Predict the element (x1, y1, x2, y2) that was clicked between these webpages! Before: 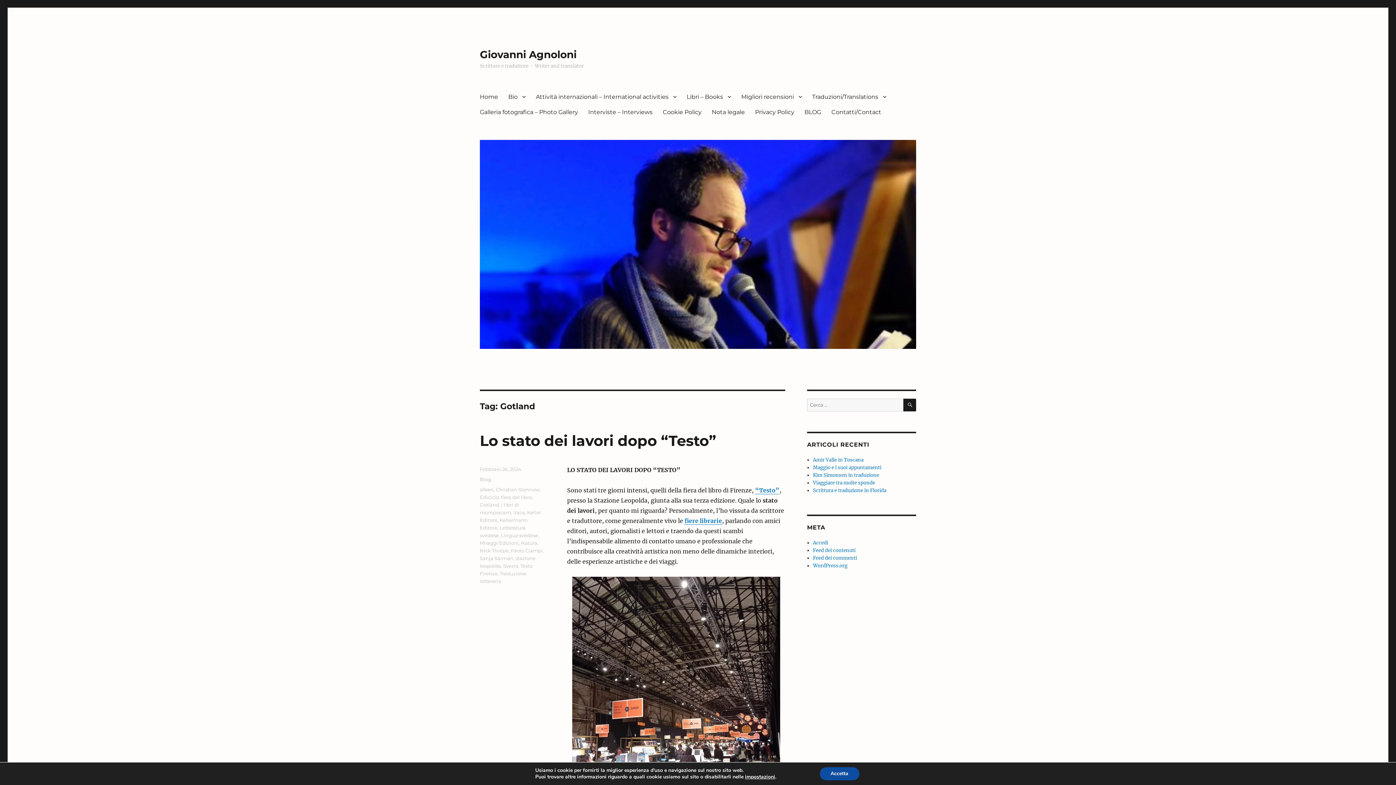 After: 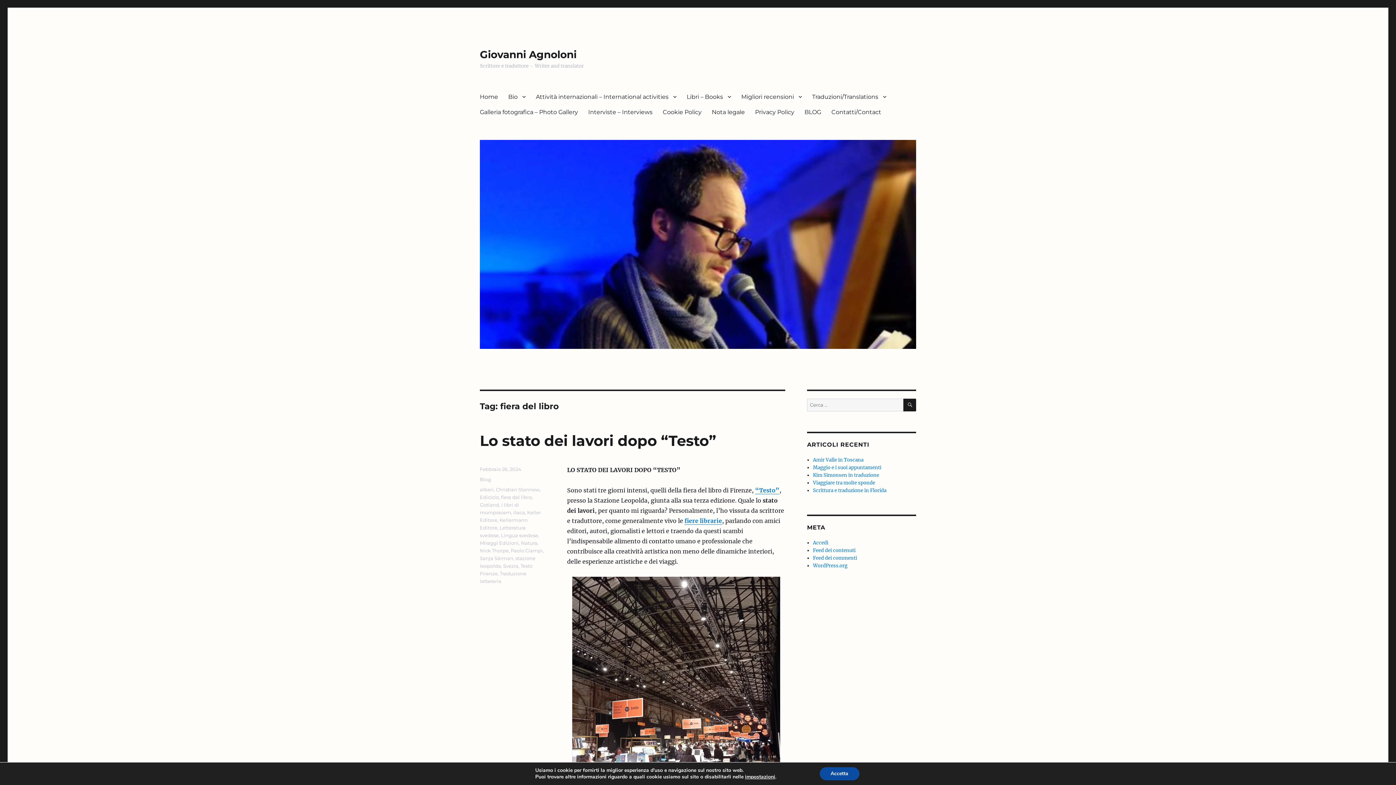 Action: label: fiera del libro bbox: (501, 494, 532, 500)